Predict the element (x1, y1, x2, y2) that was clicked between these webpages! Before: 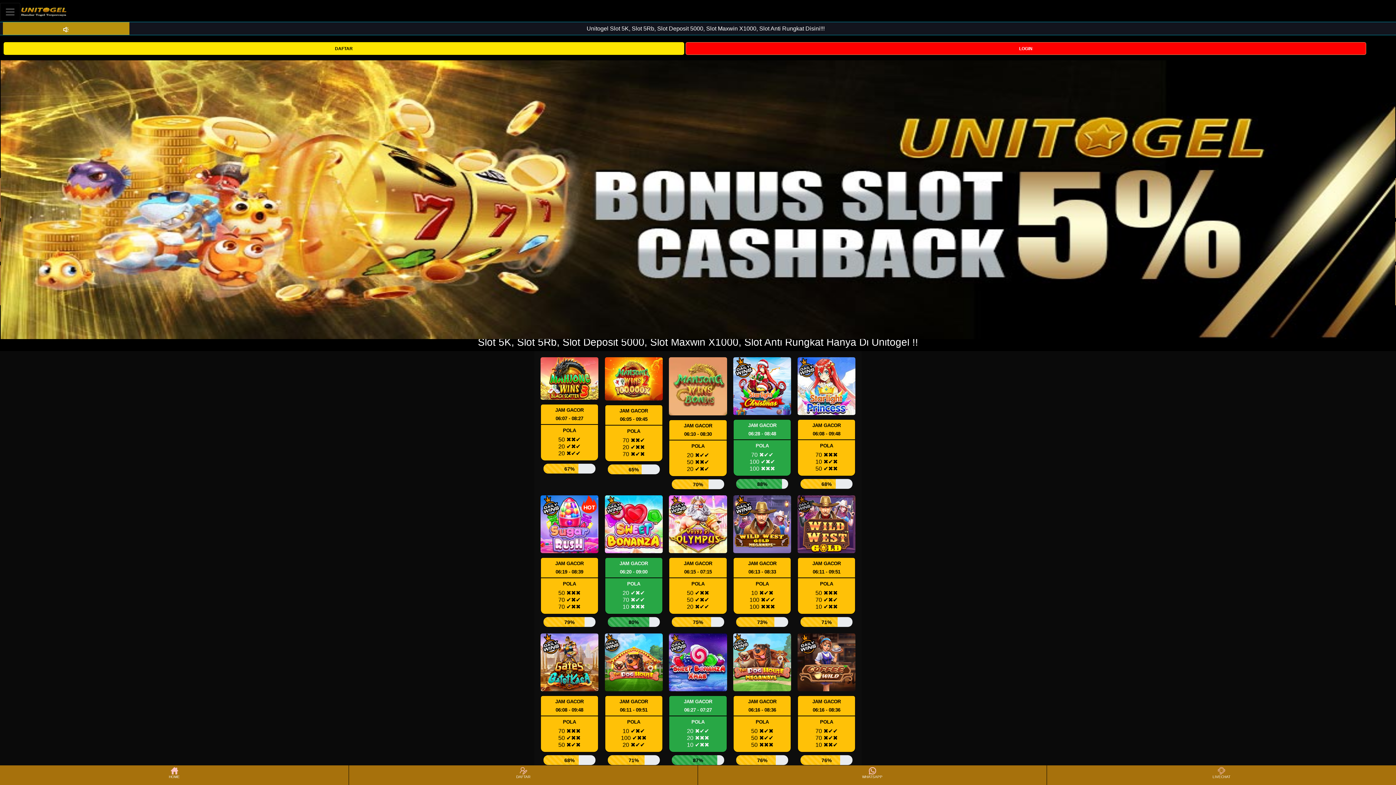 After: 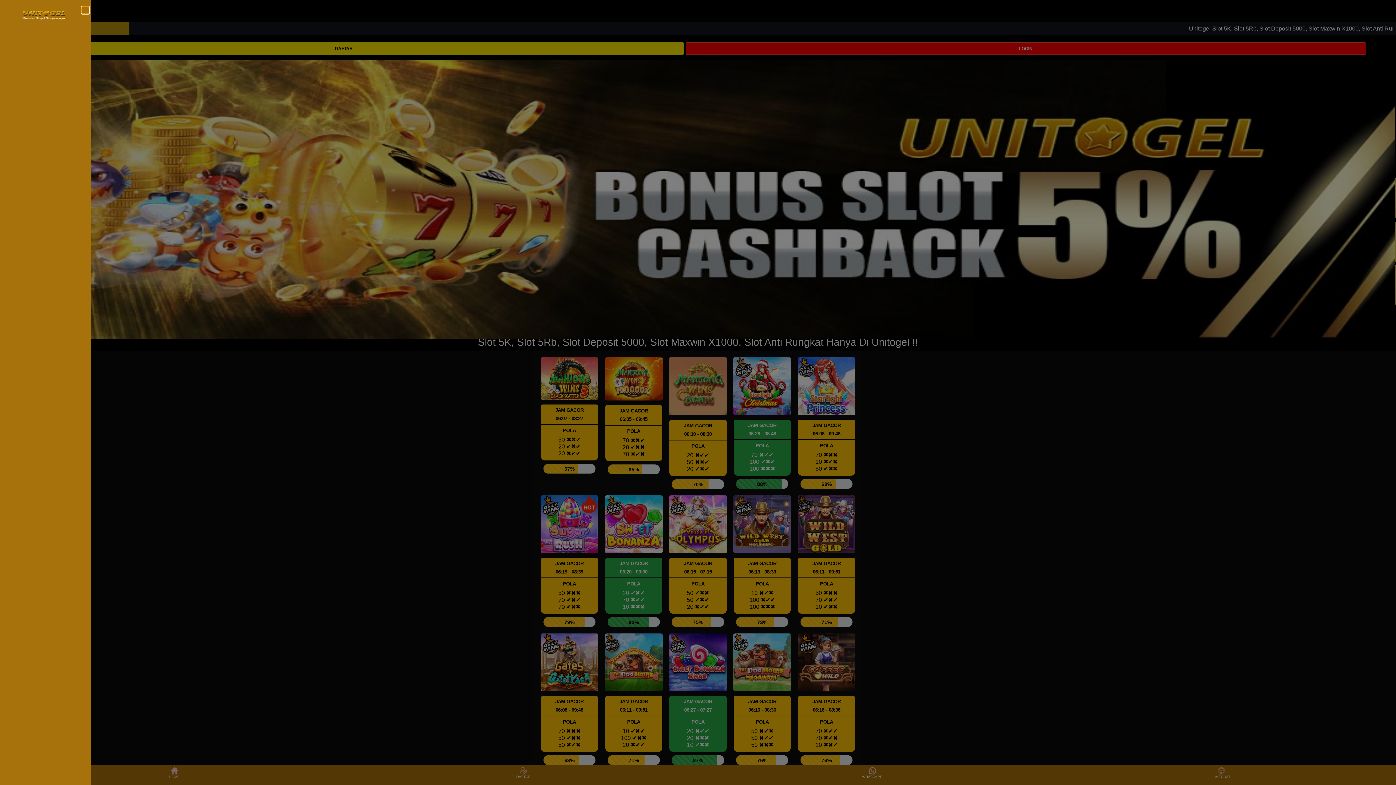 Action: label: Toggle navigation bbox: (0, 2, 20, 20)